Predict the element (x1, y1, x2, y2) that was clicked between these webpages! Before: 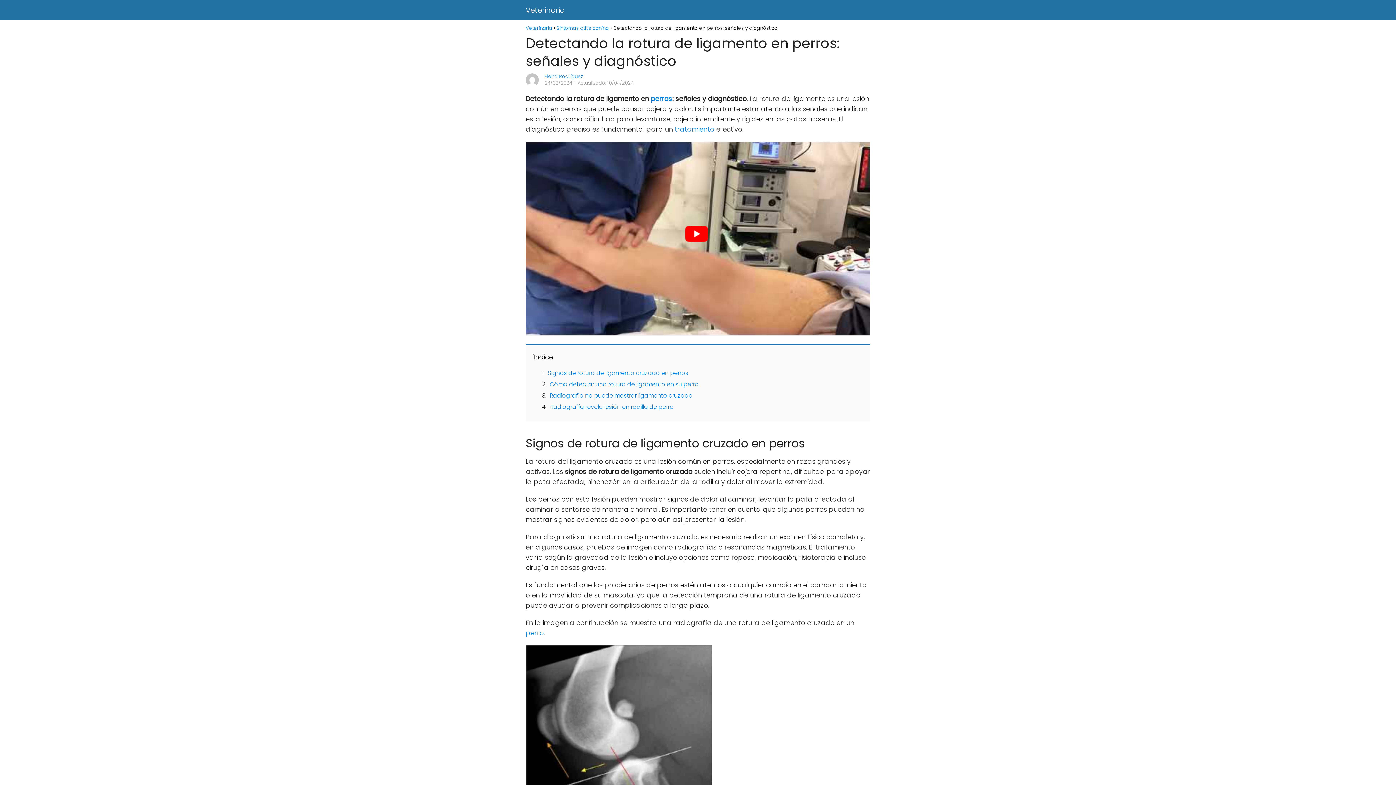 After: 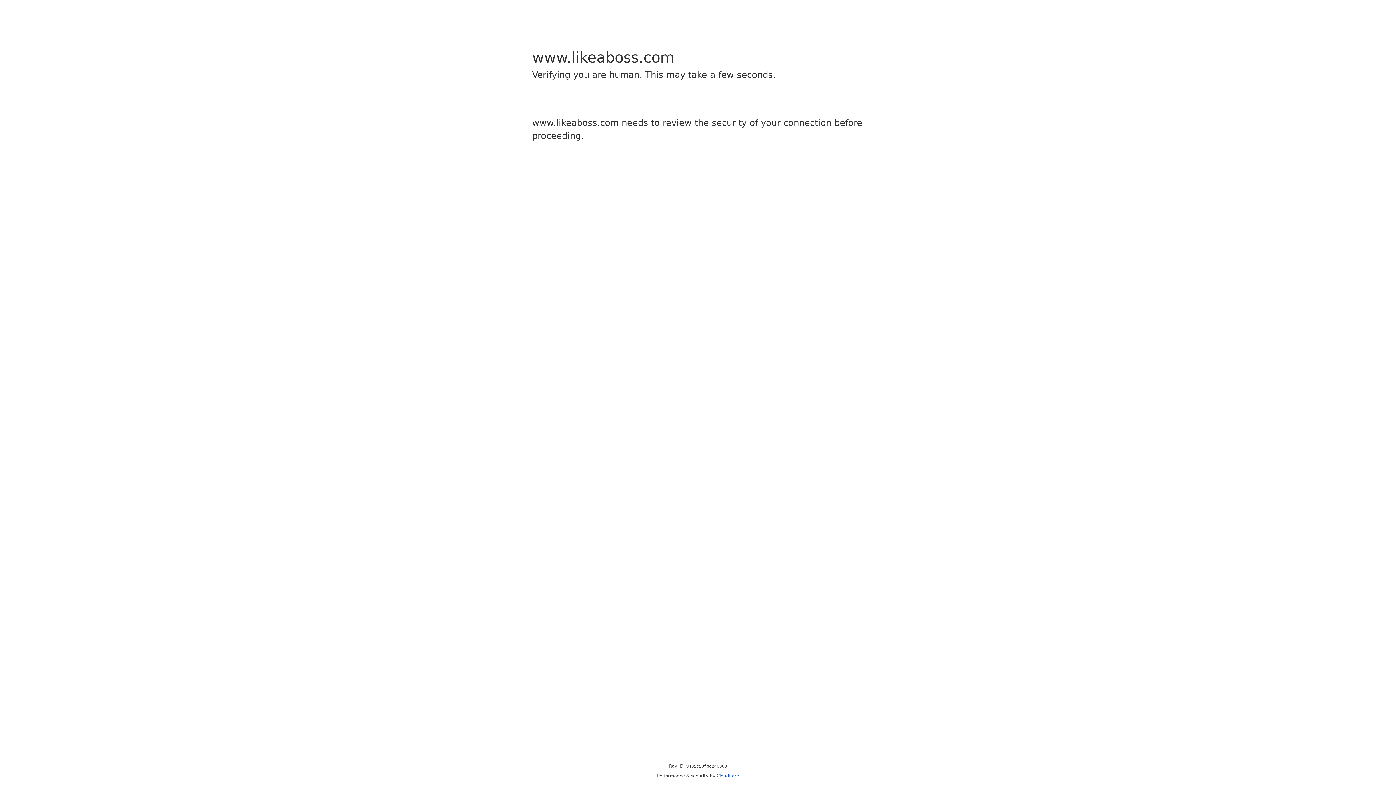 Action: bbox: (525, 628, 544, 637) label: perro